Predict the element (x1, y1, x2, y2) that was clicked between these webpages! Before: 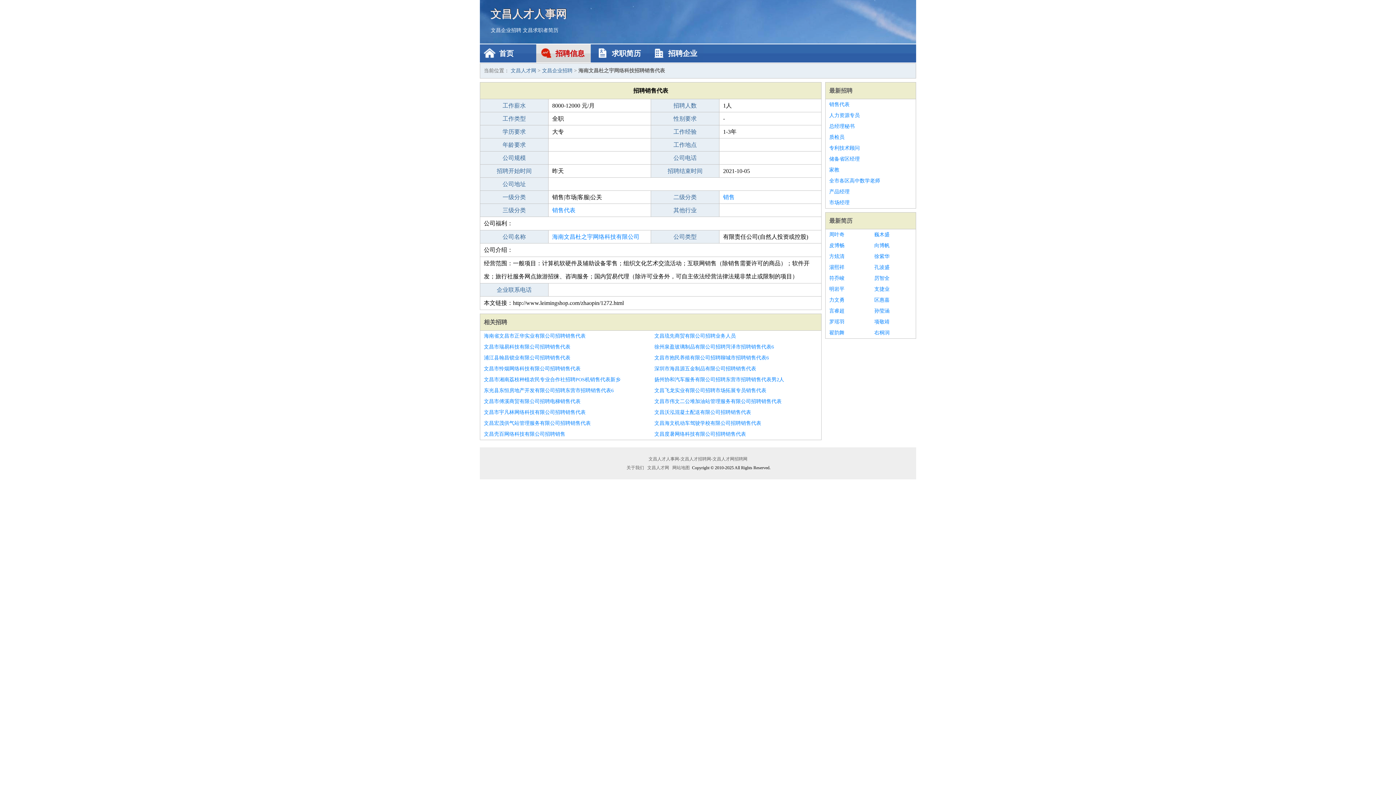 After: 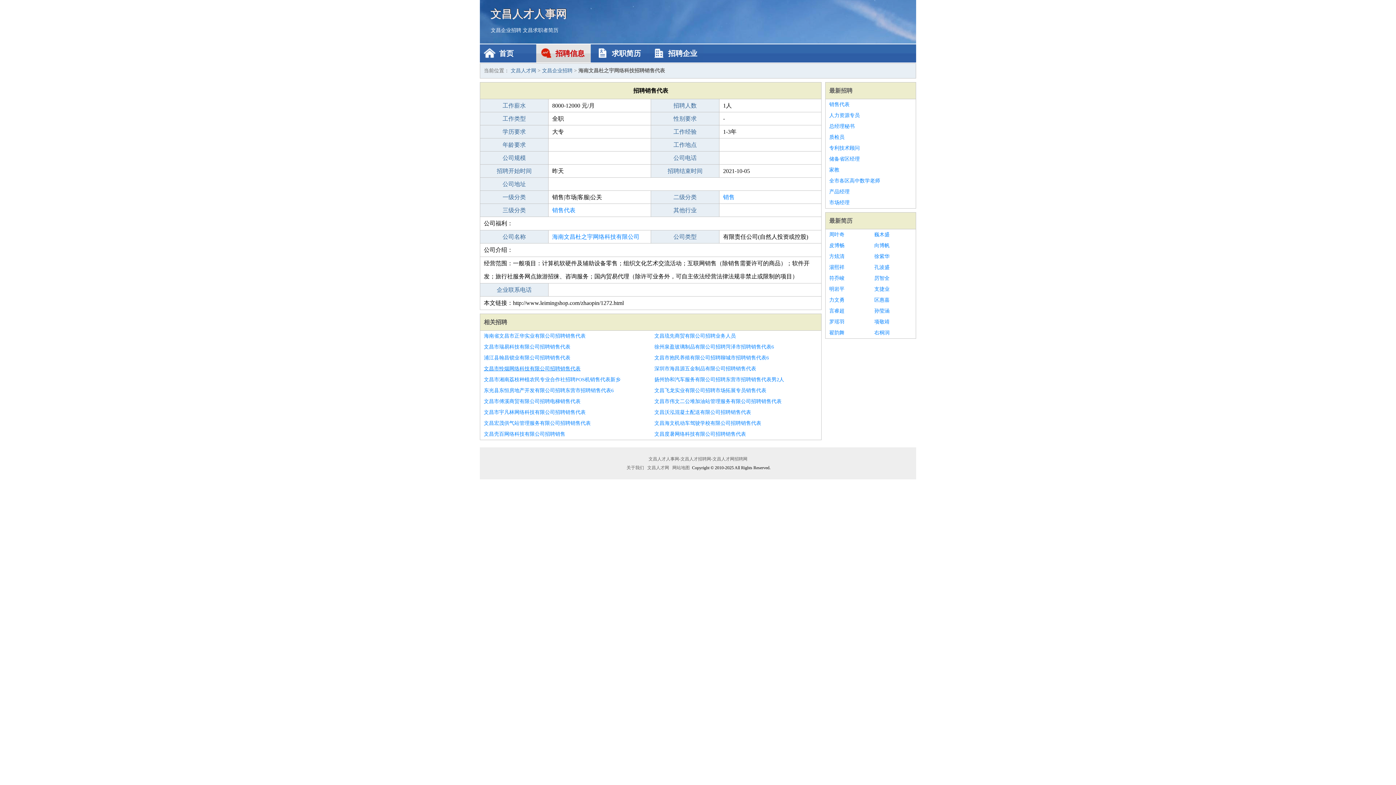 Action: label: 文昌市怜烟网络科技有限公司招聘销售代表 bbox: (484, 363, 647, 374)